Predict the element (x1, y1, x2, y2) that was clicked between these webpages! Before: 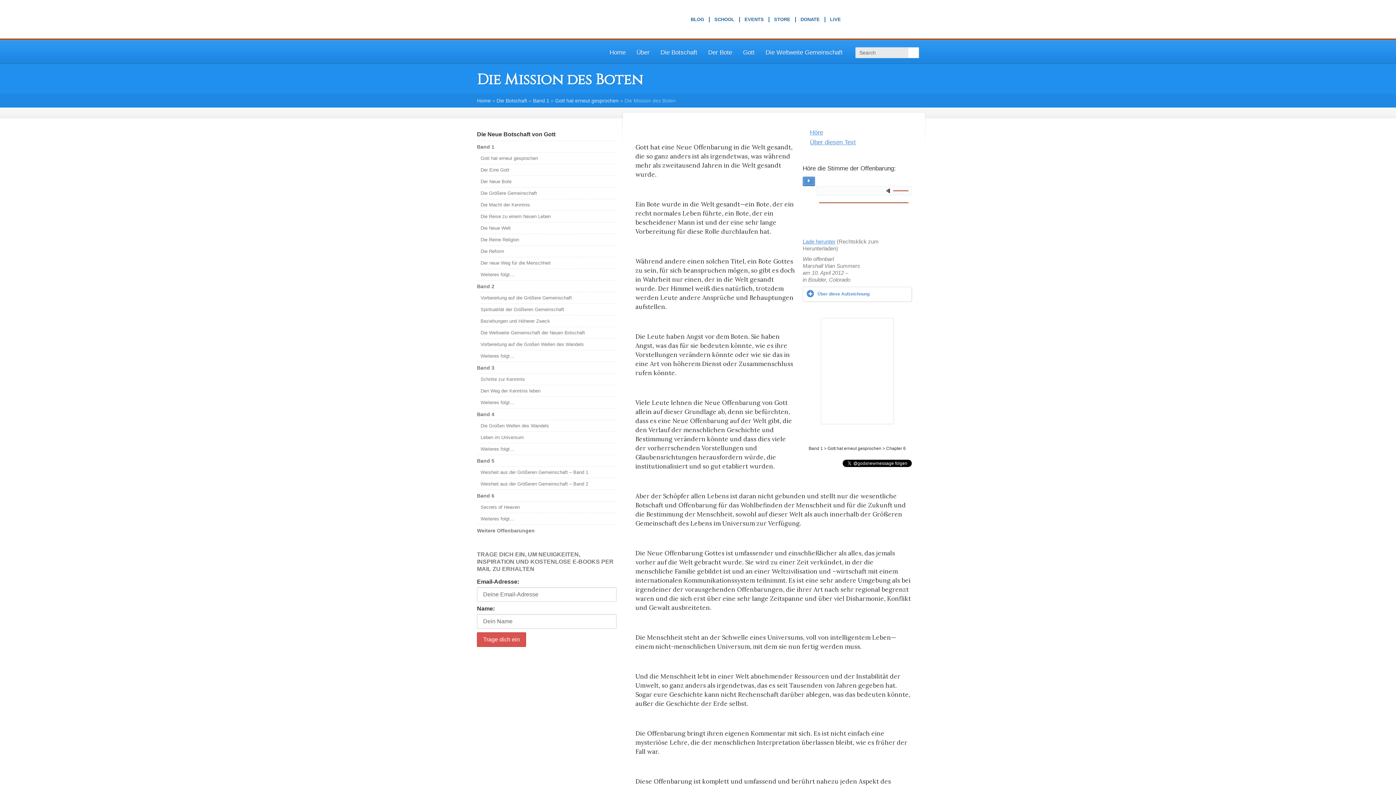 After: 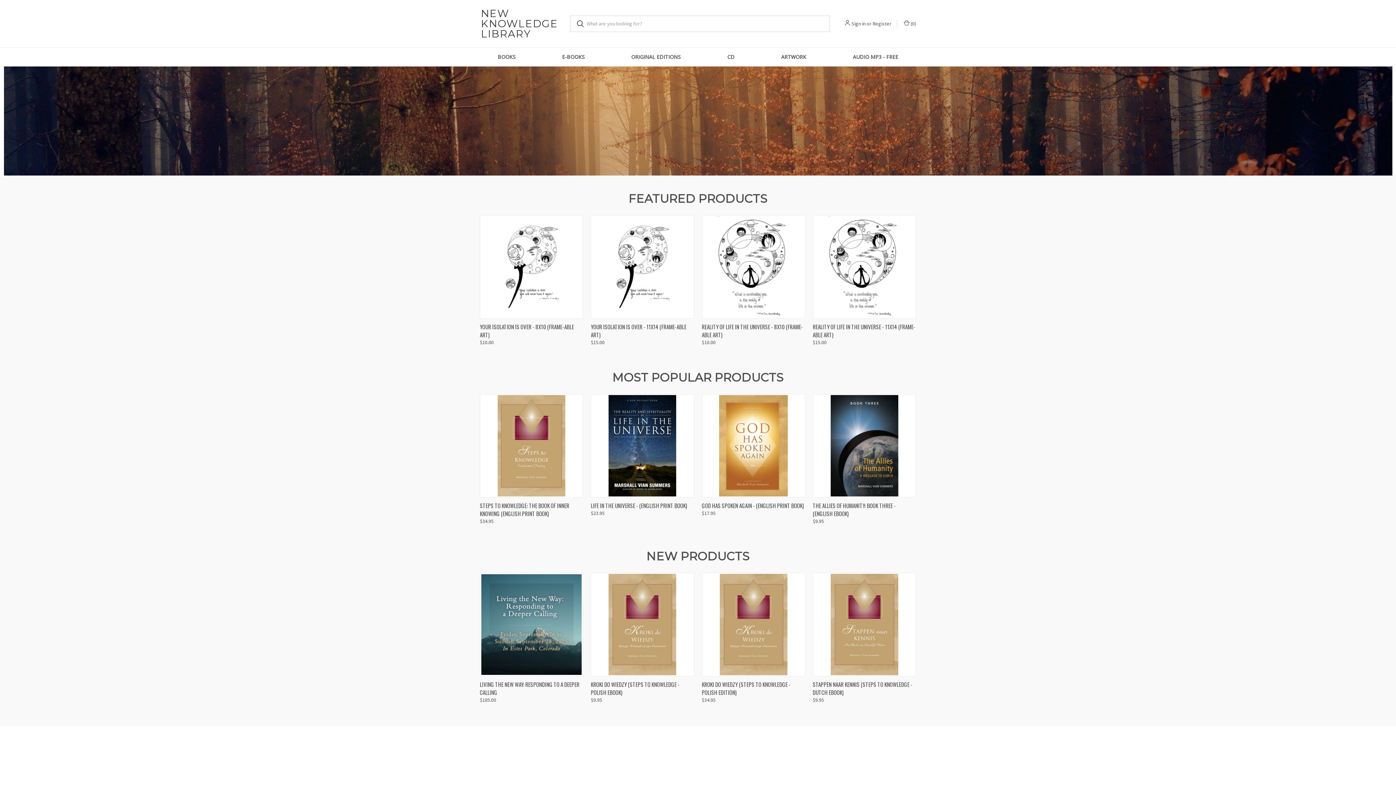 Action: label: STORE bbox: (772, 17, 792, 23)